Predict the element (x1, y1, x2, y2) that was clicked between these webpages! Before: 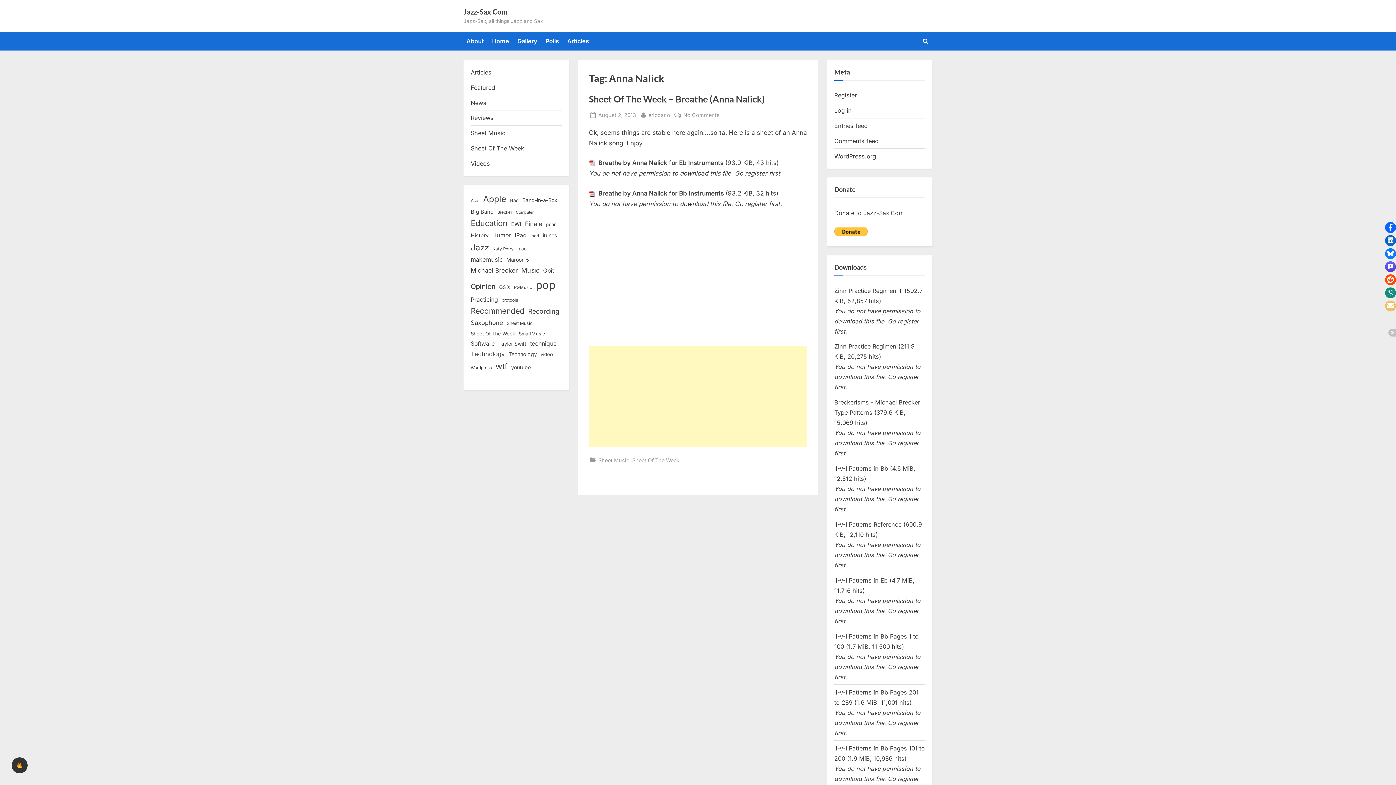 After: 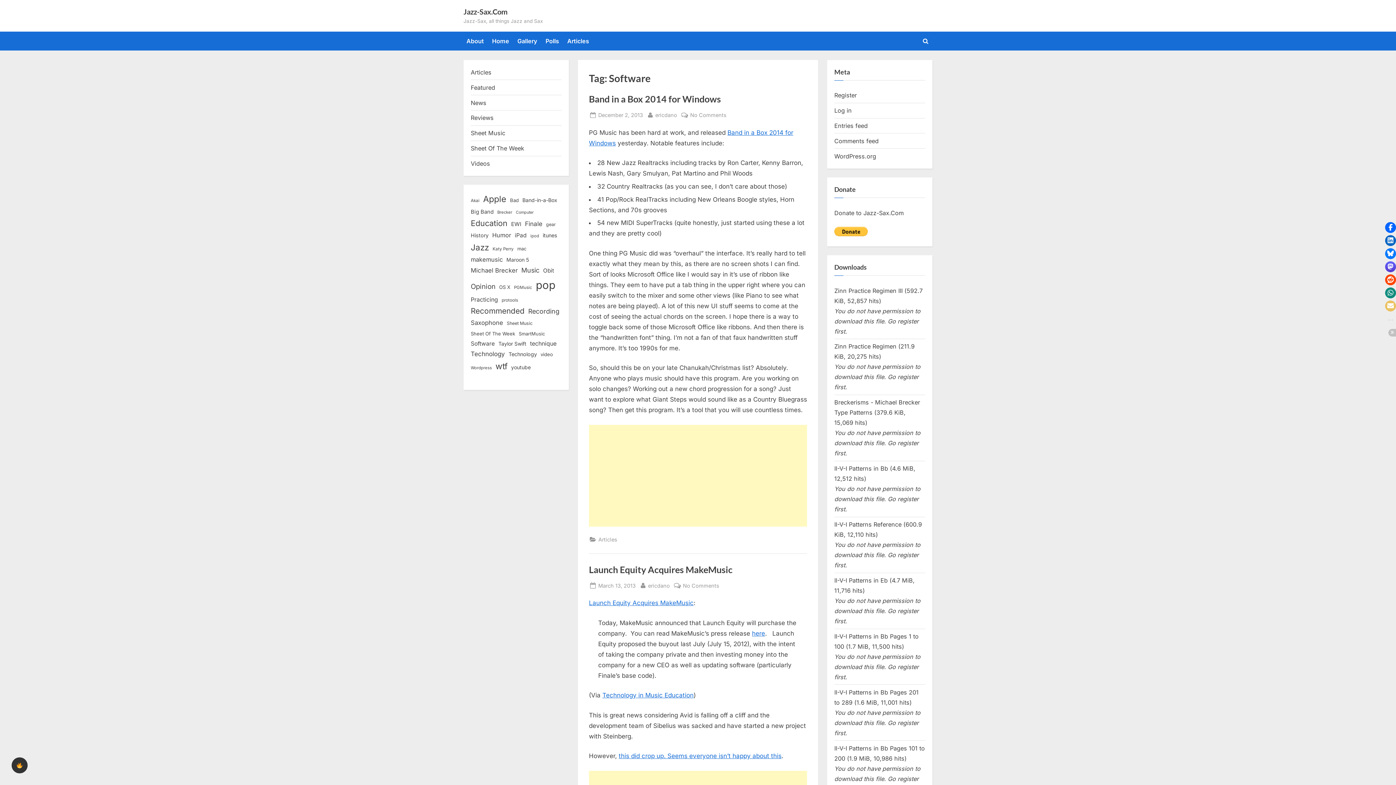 Action: label: Software (22 items) bbox: (470, 339, 494, 348)